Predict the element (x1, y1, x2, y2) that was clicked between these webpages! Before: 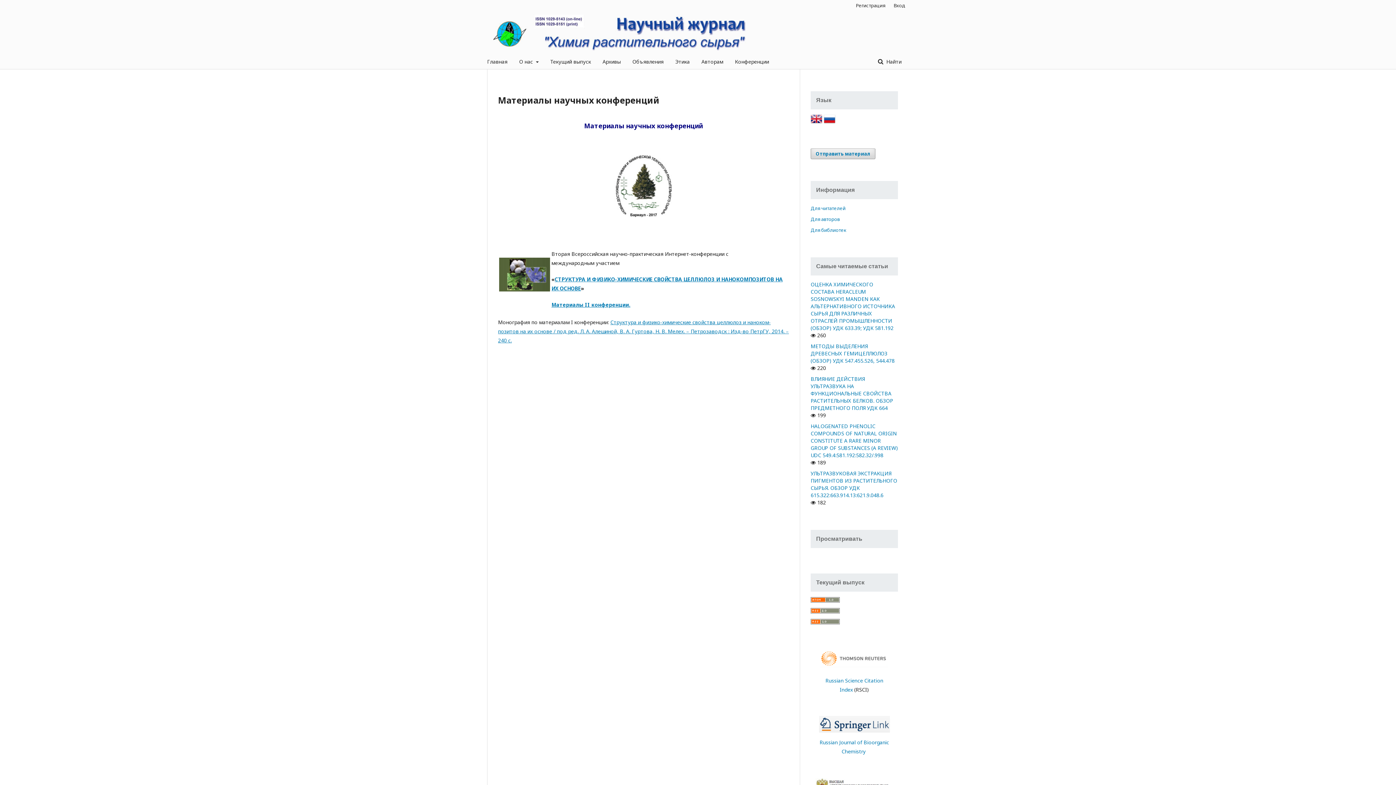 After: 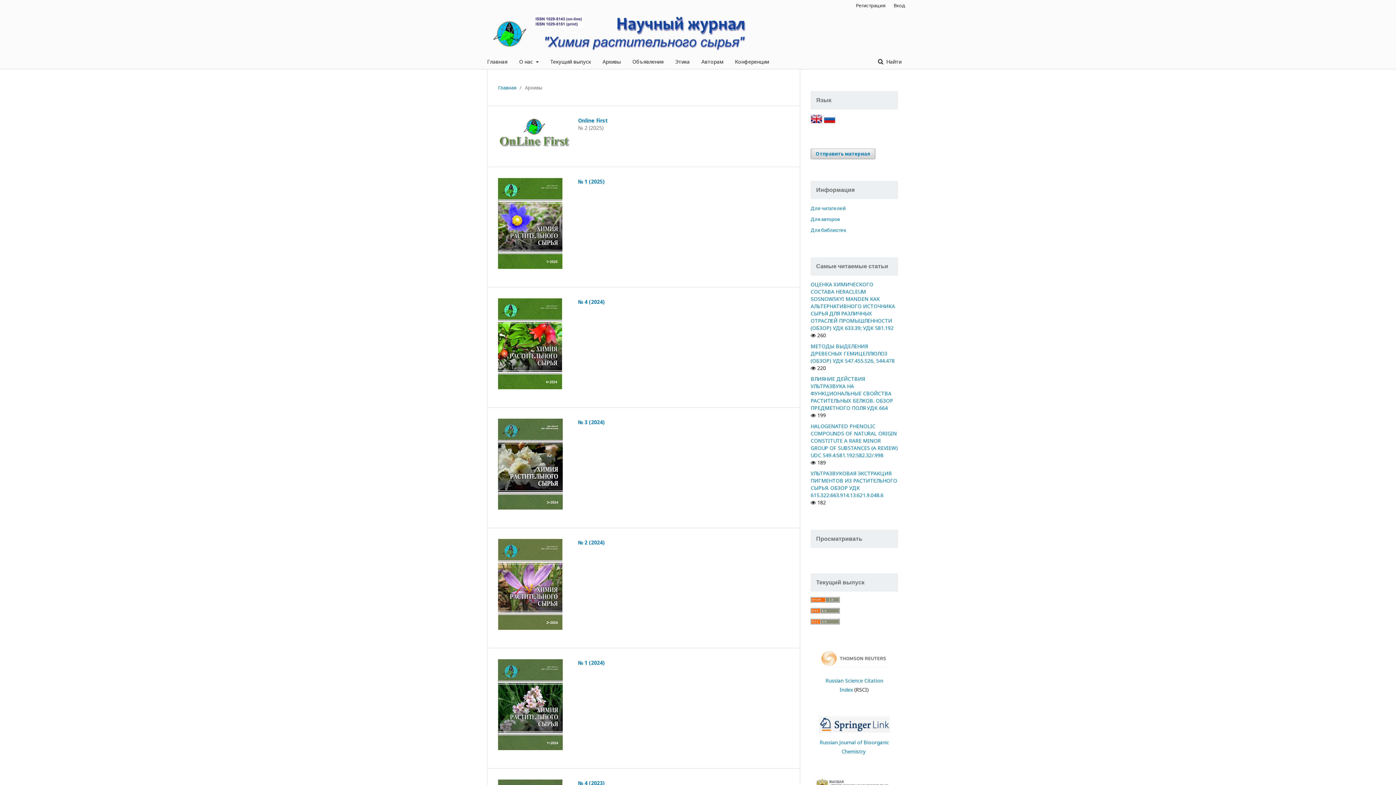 Action: label: Архивы bbox: (602, 54, 620, 69)